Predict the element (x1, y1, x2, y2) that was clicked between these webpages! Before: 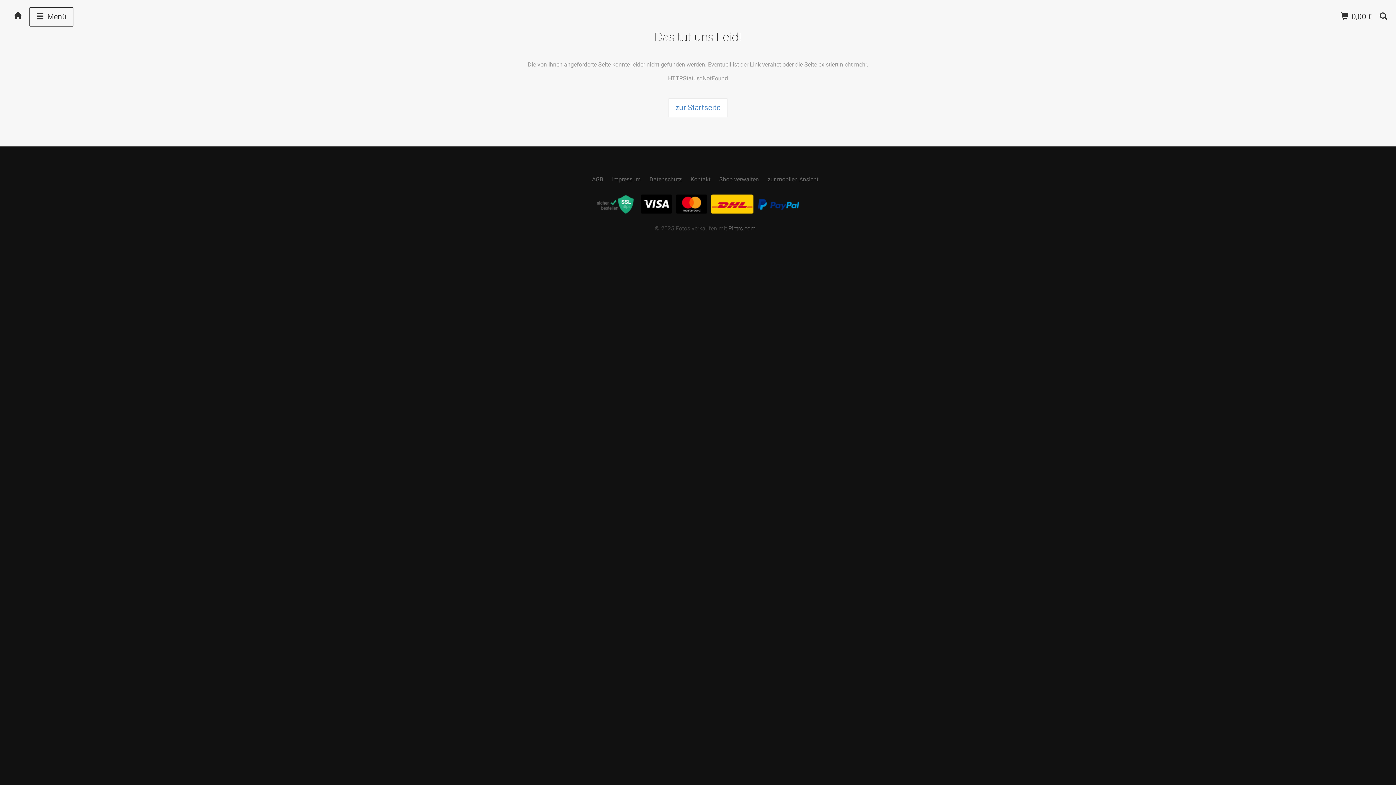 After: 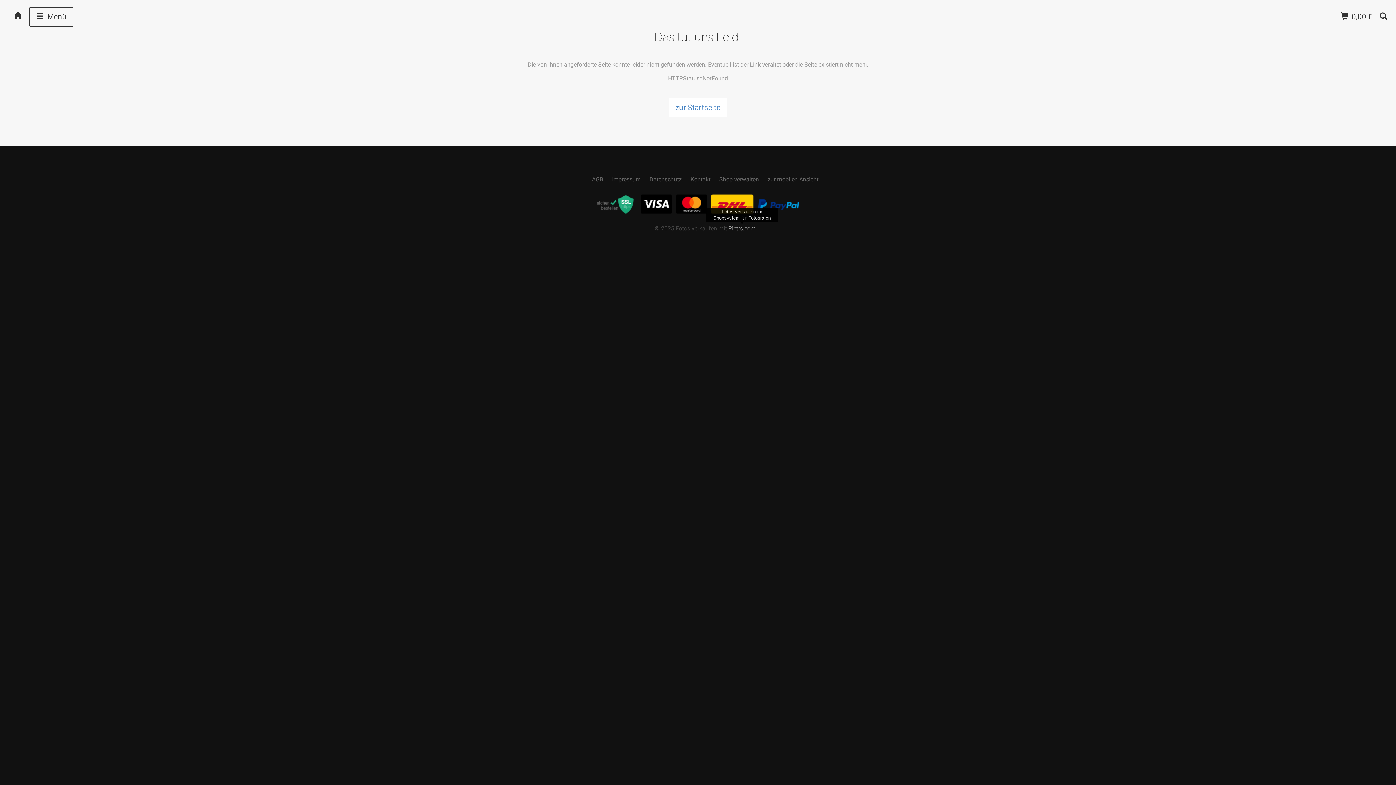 Action: bbox: (728, 225, 755, 232) label: Pictrs.com